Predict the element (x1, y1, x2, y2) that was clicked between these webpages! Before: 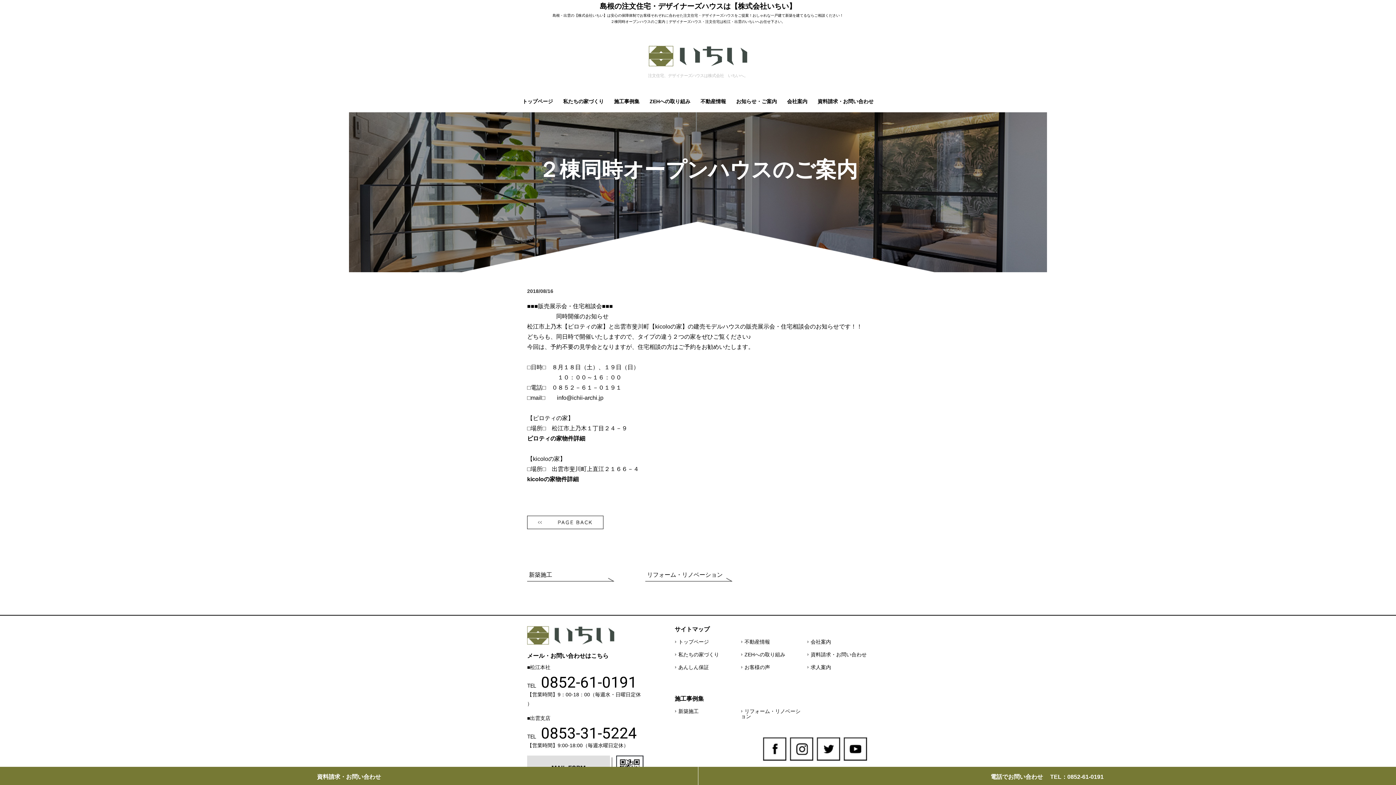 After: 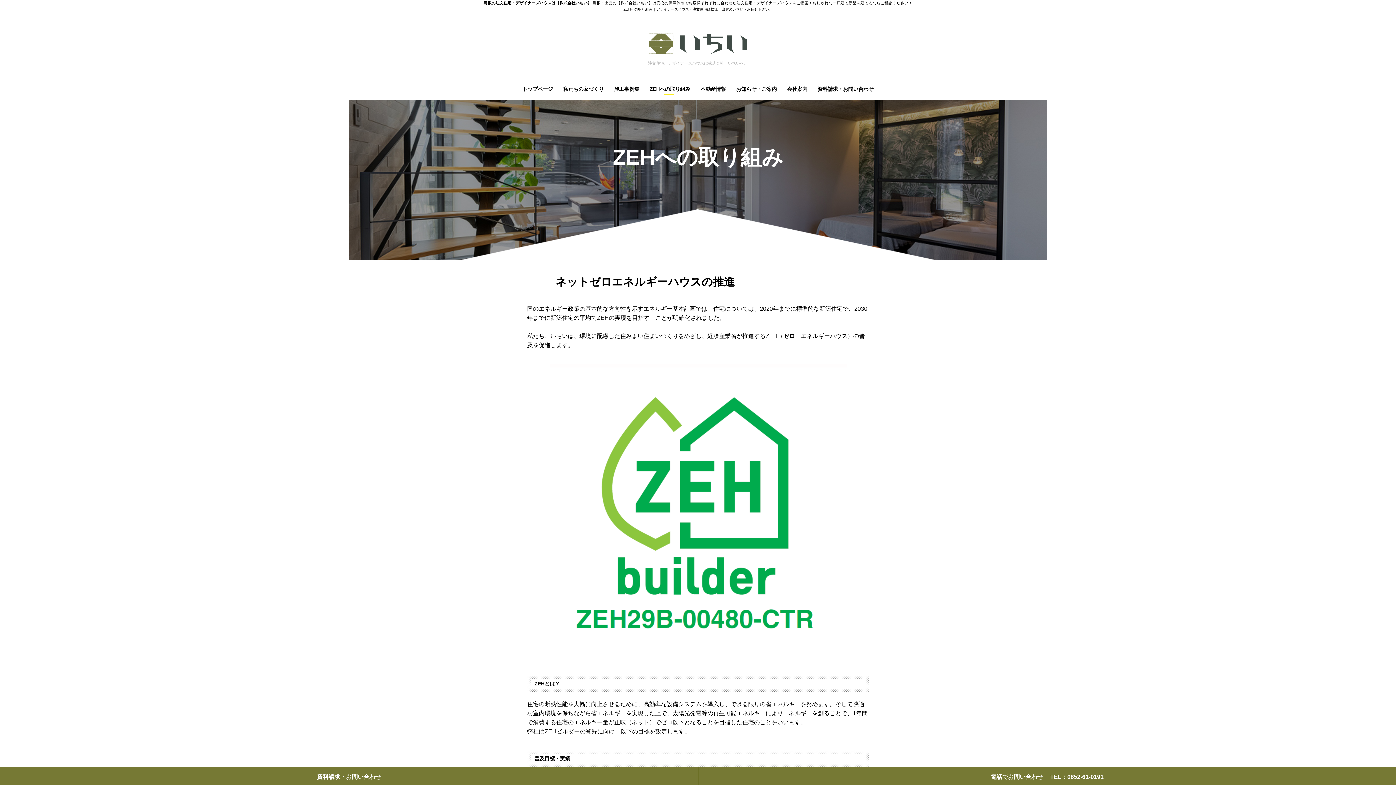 Action: label: ZEHへの取り組み bbox: (644, 90, 695, 112)